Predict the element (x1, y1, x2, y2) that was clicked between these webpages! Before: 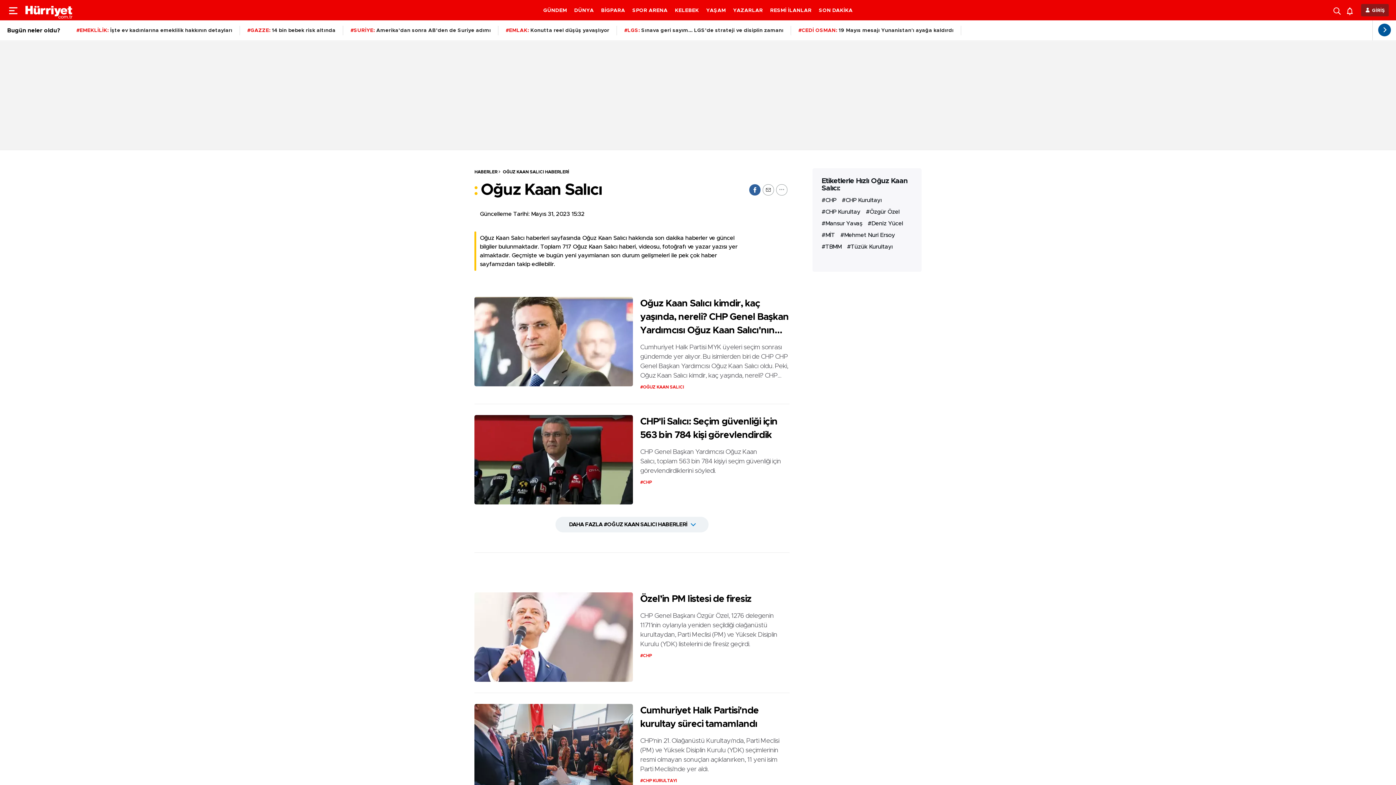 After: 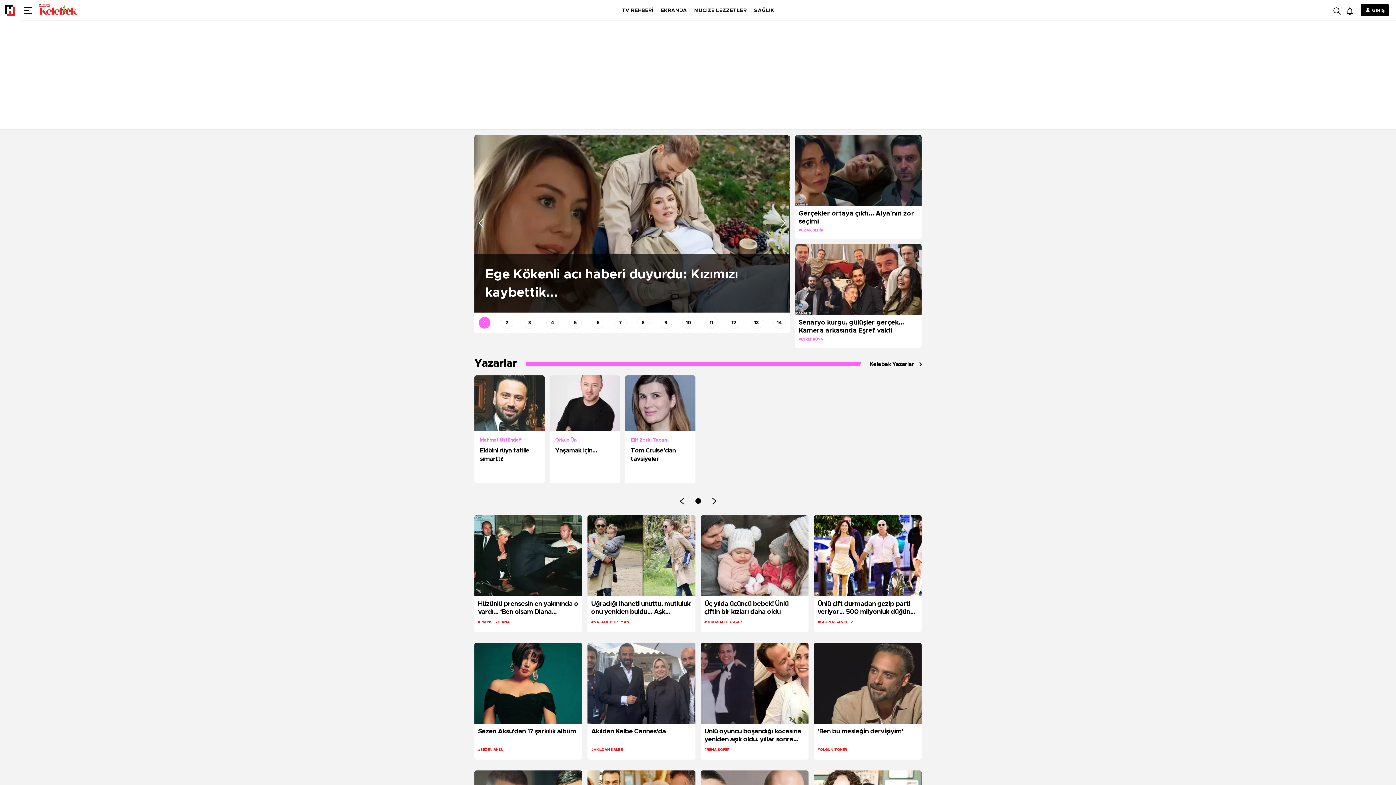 Action: bbox: (675, 8, 699, 13) label: KELEBEK